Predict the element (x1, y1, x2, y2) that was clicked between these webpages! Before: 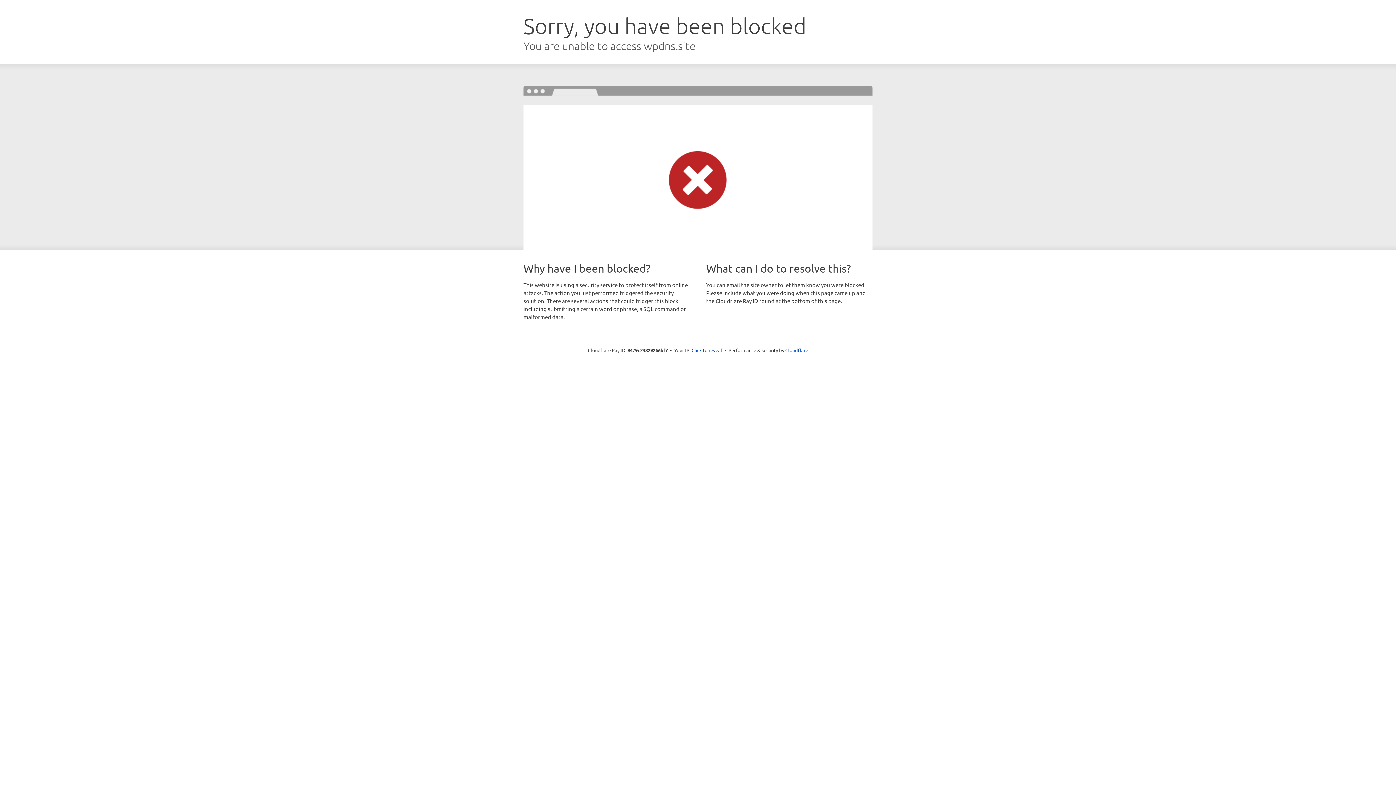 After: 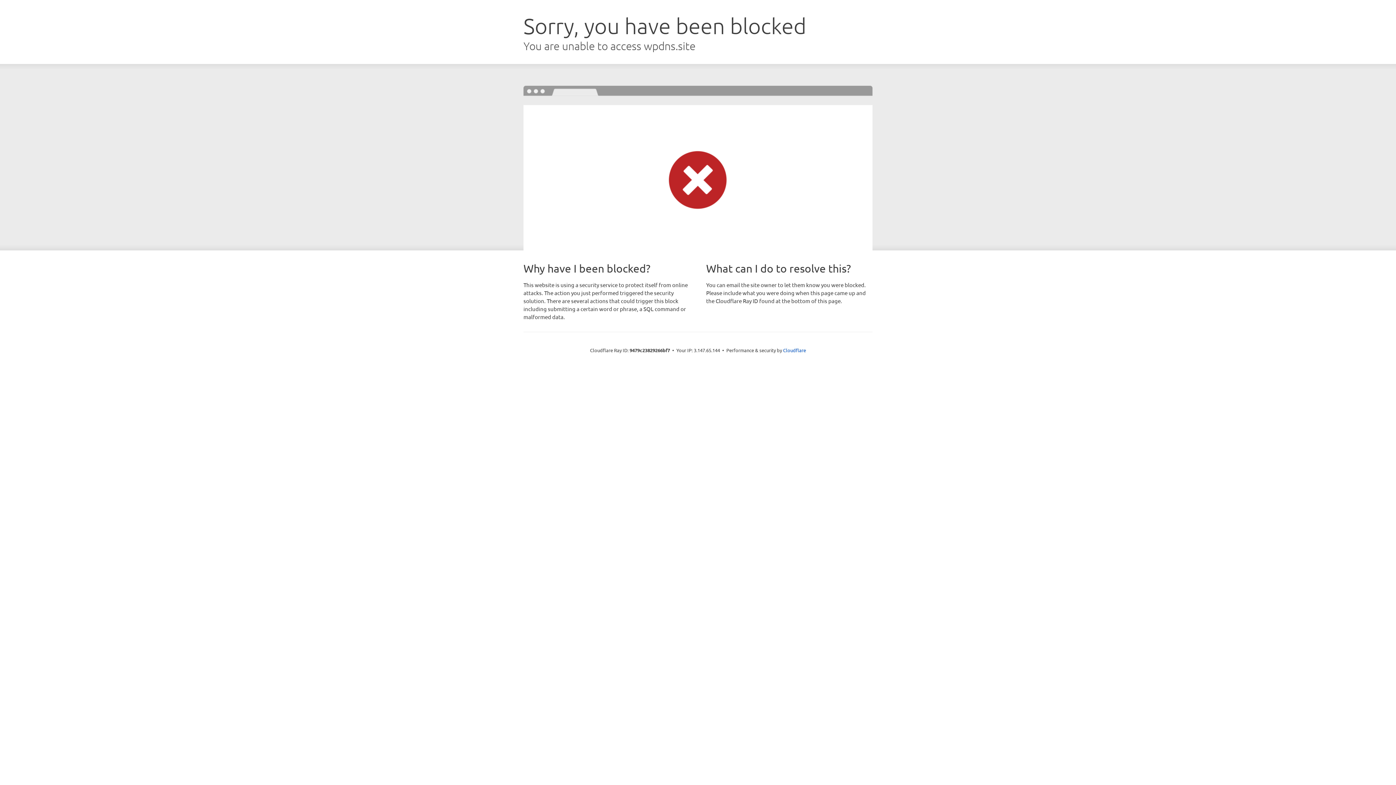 Action: label: Click to reveal bbox: (691, 346, 722, 353)